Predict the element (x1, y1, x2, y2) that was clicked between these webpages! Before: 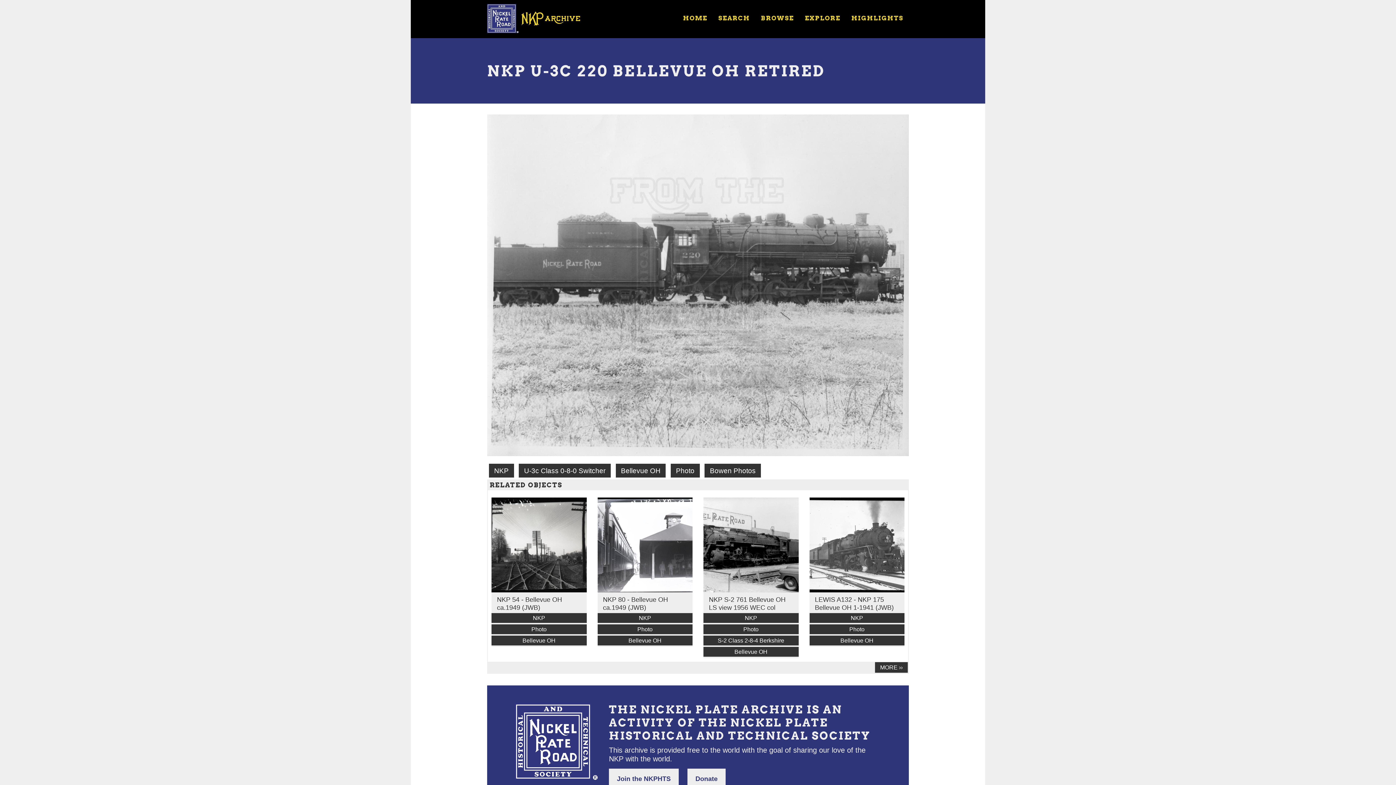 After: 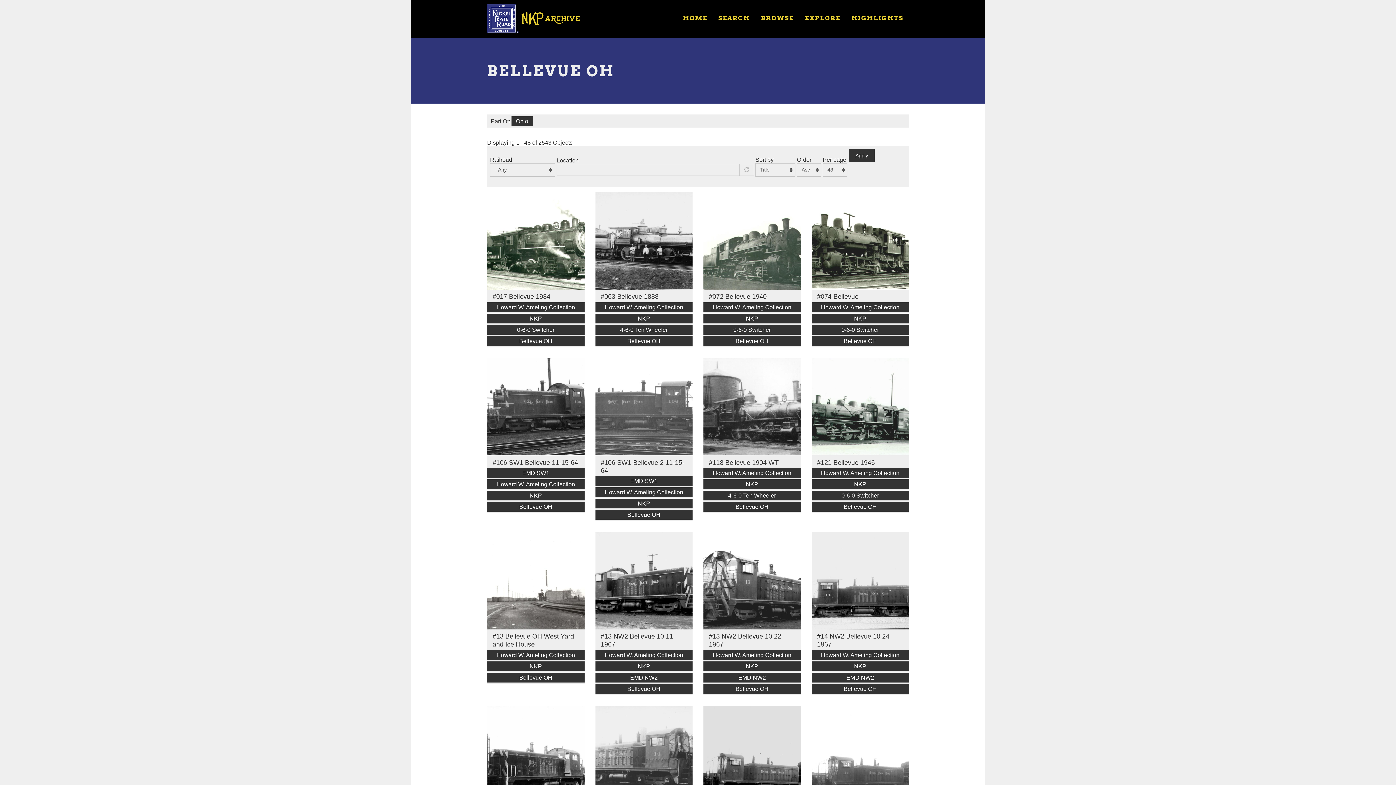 Action: label: Bellevue OH bbox: (615, 463, 665, 477)